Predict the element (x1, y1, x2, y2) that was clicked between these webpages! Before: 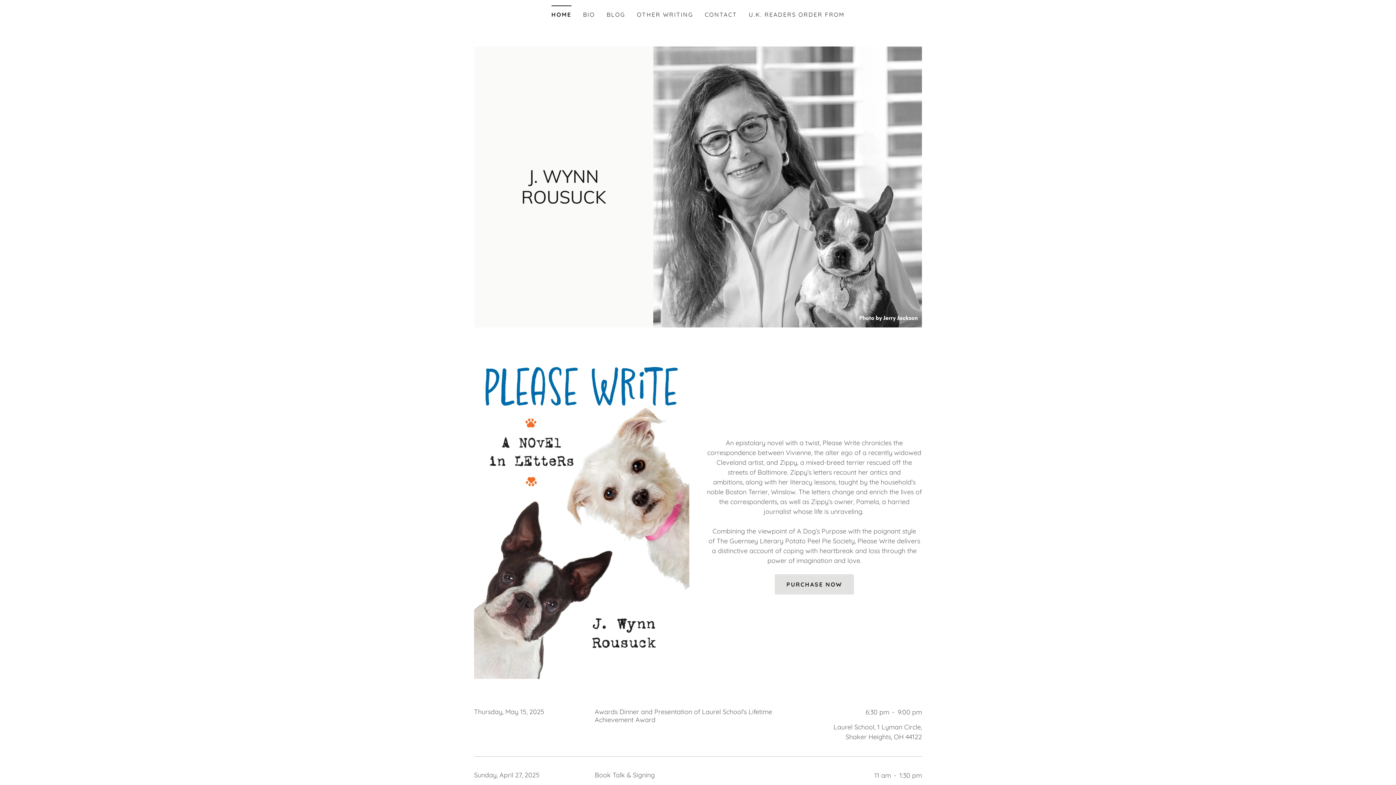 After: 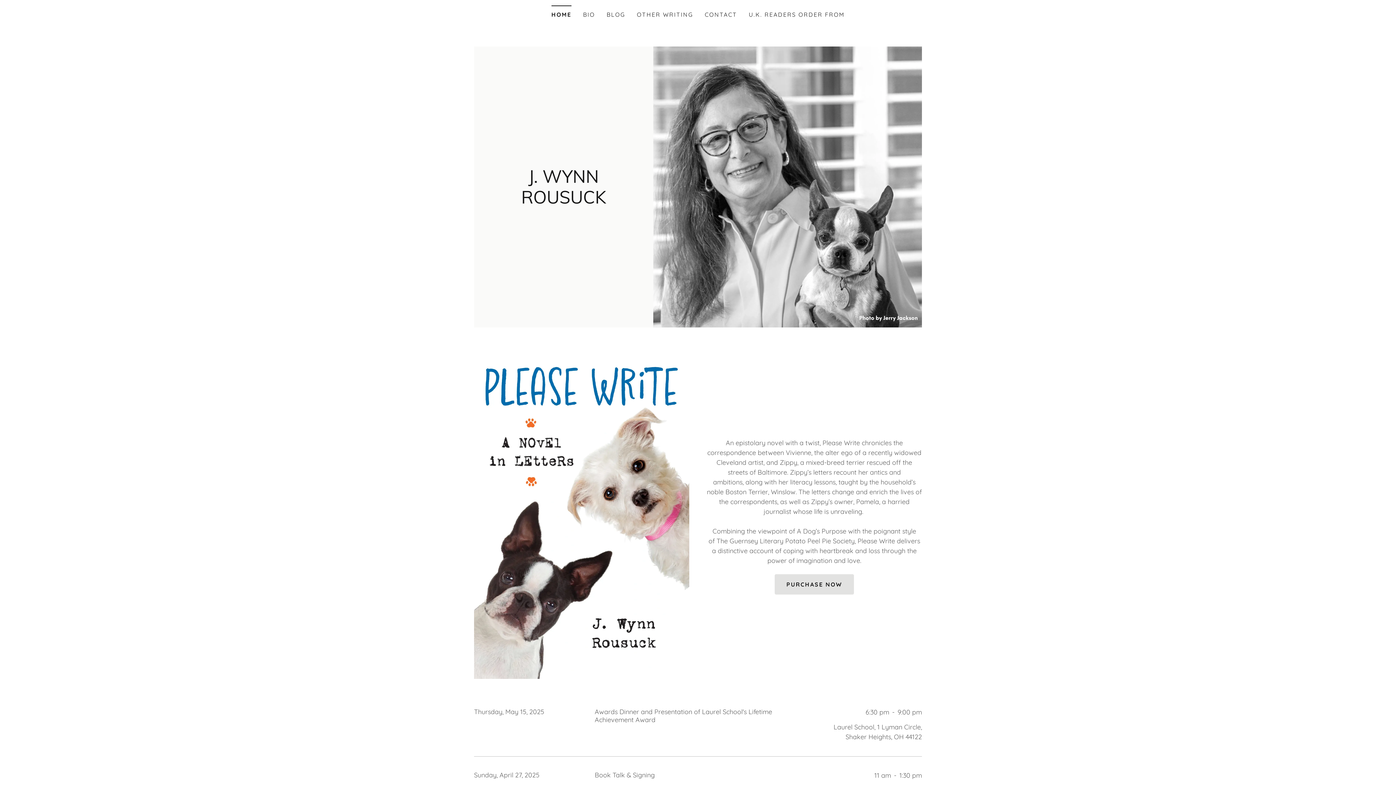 Action: label: J. WYNN ROUSUCK bbox: (488, 197, 638, 205)